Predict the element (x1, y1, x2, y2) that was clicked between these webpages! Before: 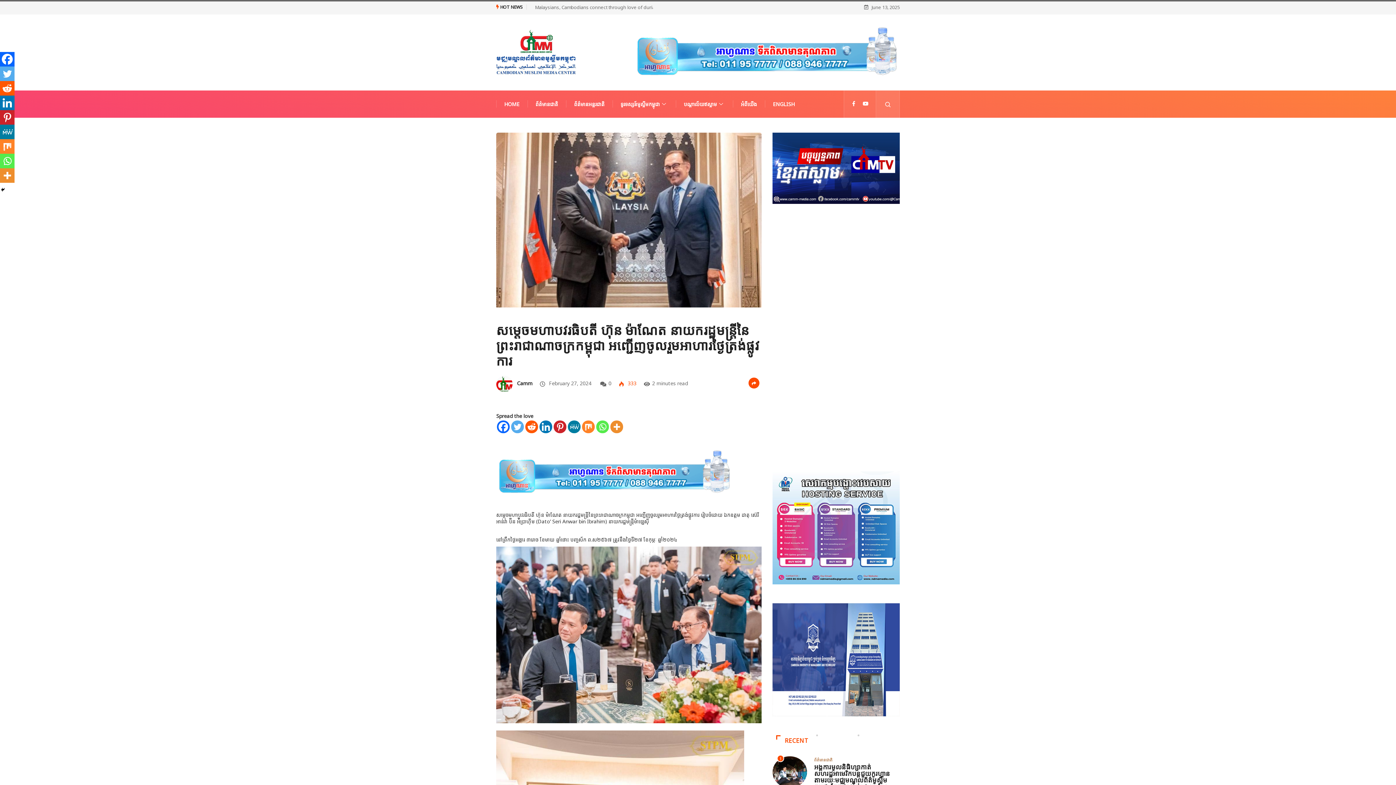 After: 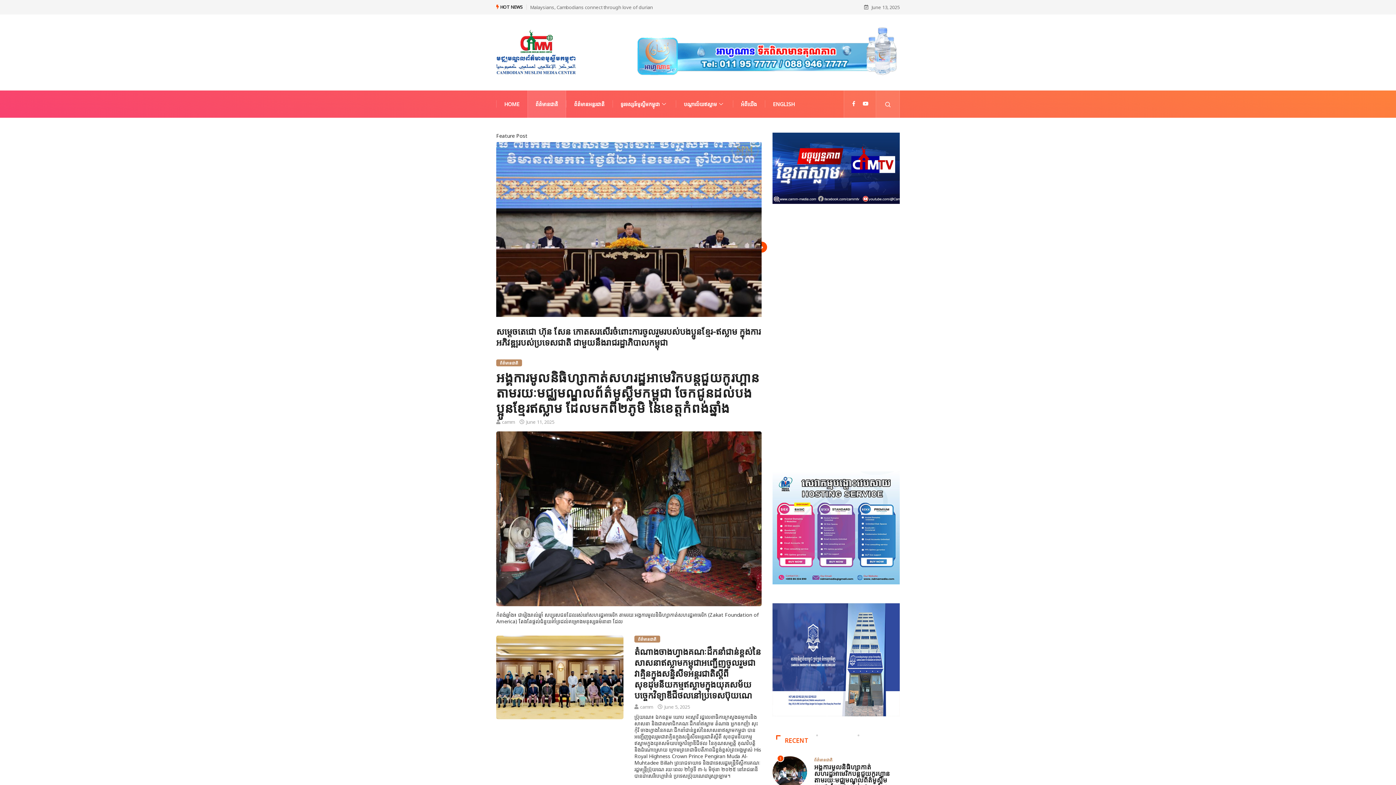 Action: label: ព័ត៌មានជាតិ bbox: (814, 763, 832, 770)